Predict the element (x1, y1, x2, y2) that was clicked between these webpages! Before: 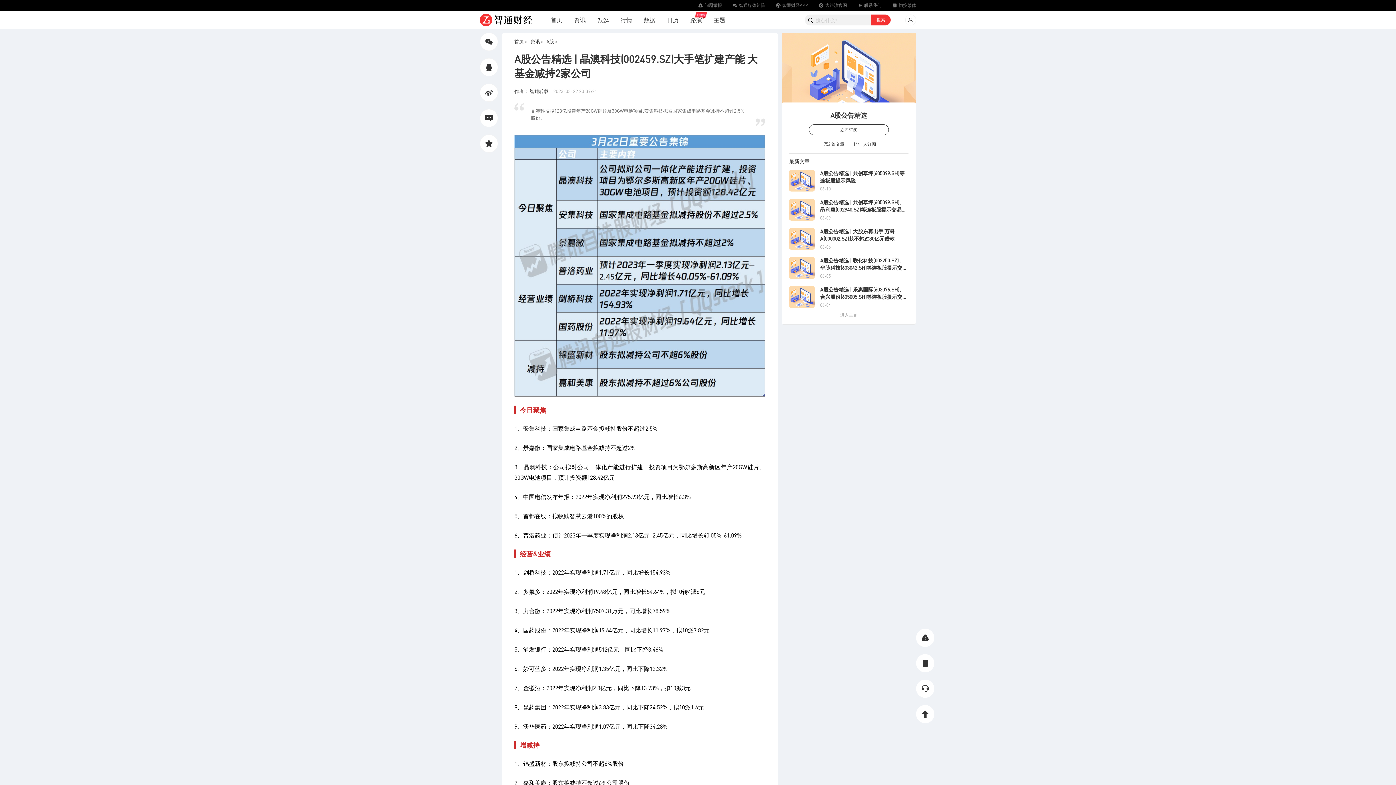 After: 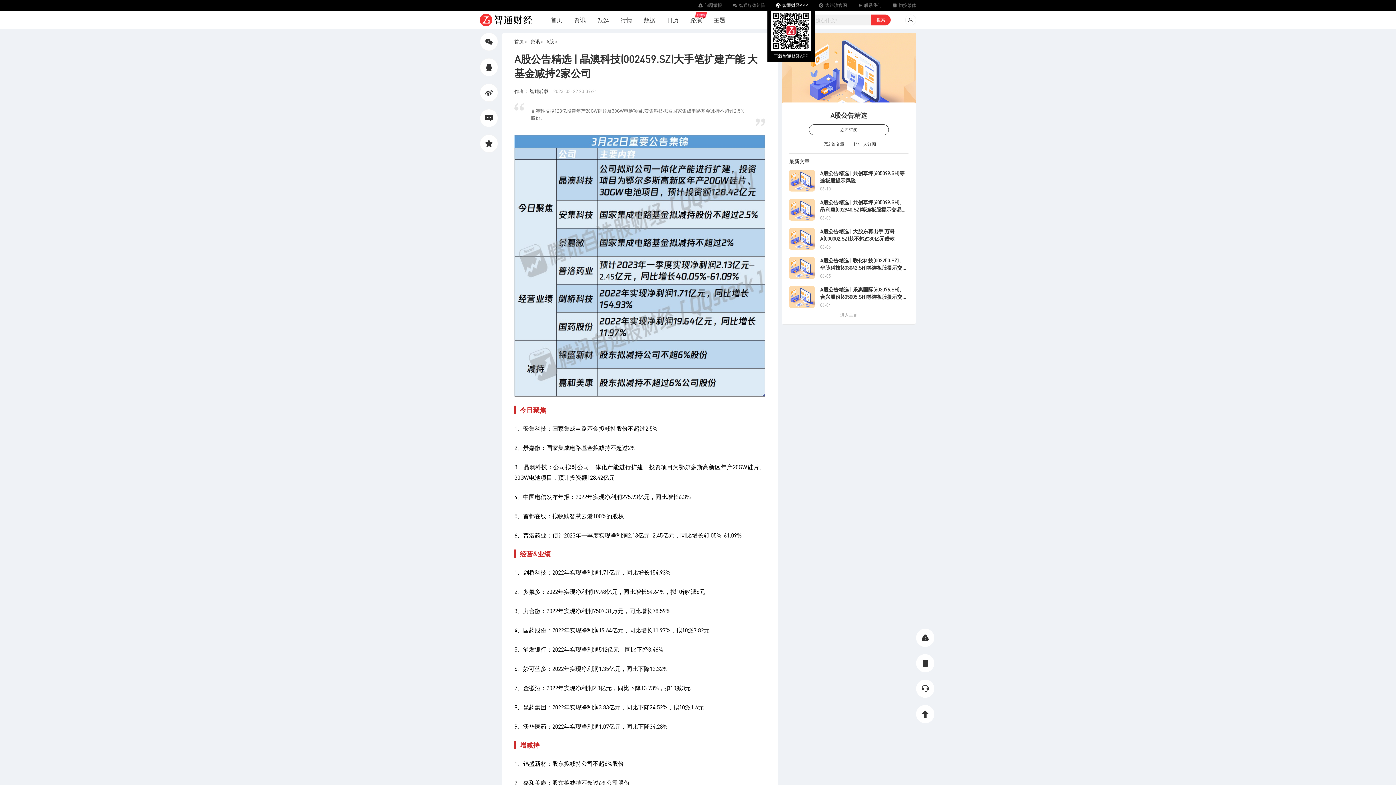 Action: bbox: (776, 0, 808, 10) label: 智通财经APP